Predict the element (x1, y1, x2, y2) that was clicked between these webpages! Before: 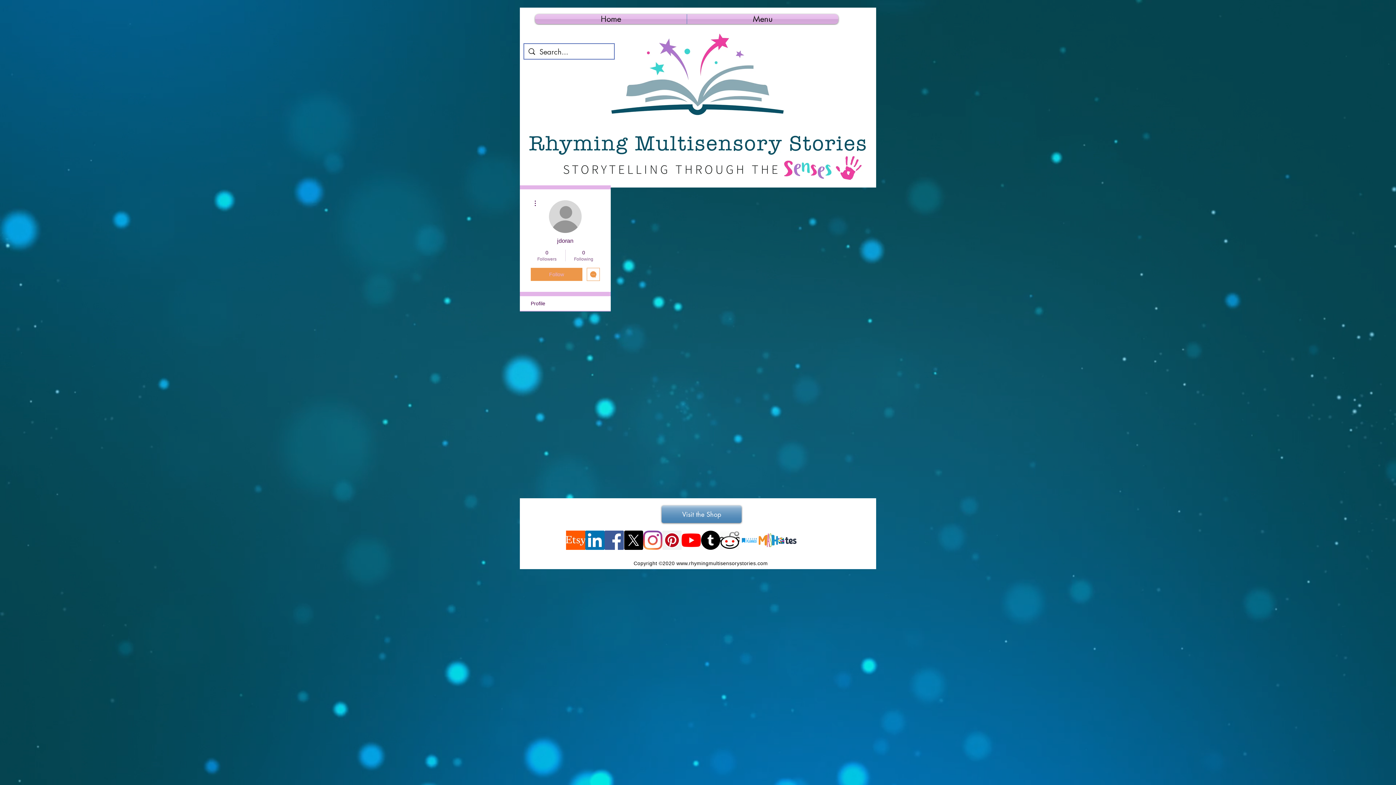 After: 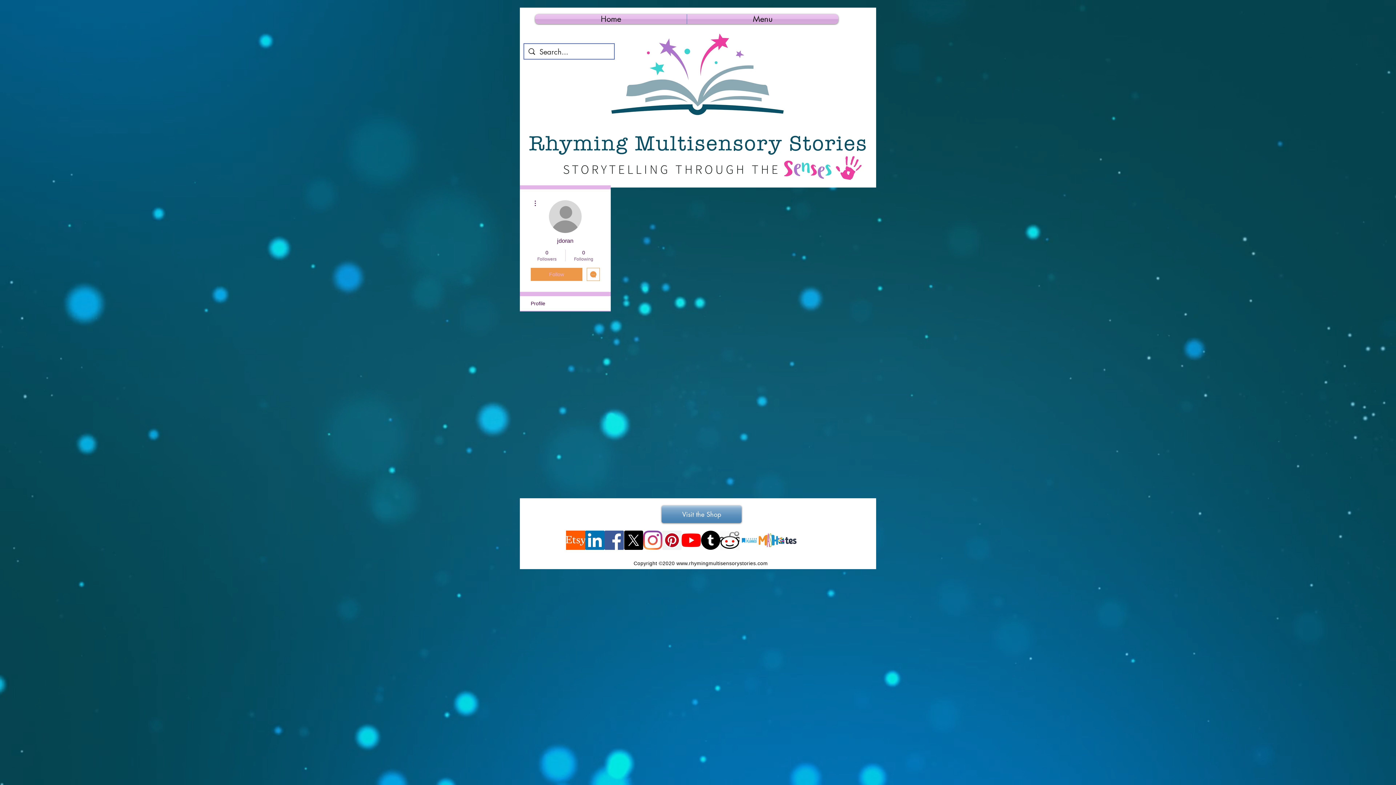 Action: label: YouTube bbox: (681, 530, 701, 550)